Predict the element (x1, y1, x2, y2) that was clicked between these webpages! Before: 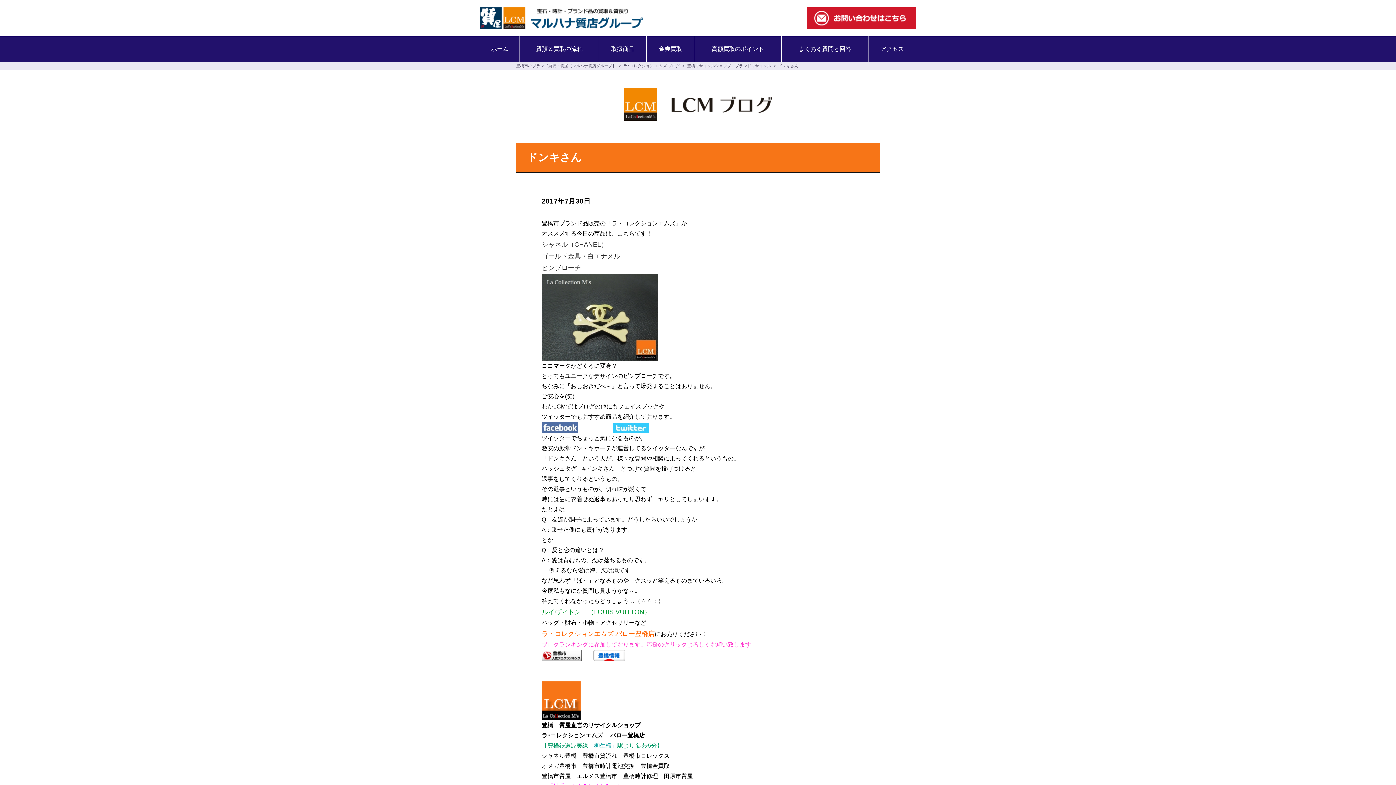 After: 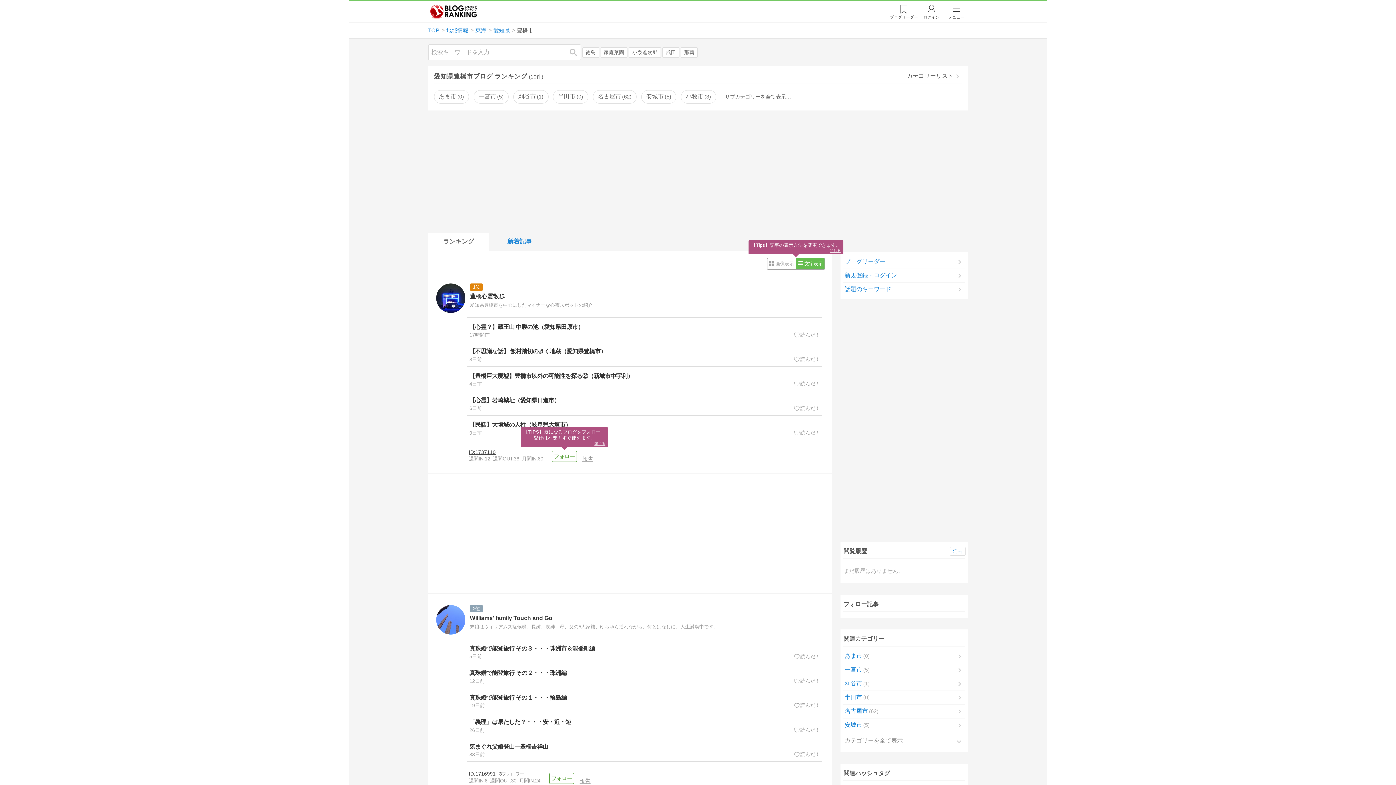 Action: bbox: (541, 653, 581, 659)